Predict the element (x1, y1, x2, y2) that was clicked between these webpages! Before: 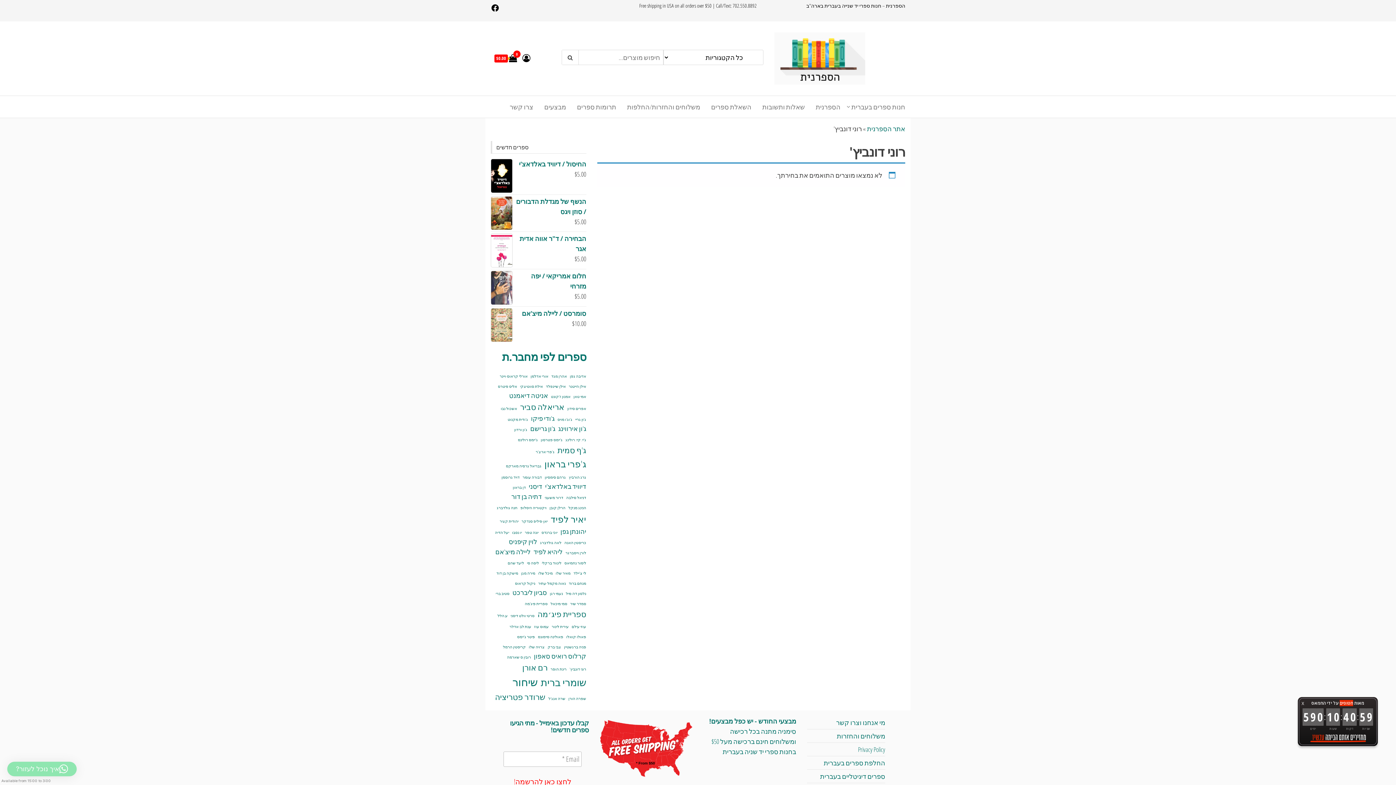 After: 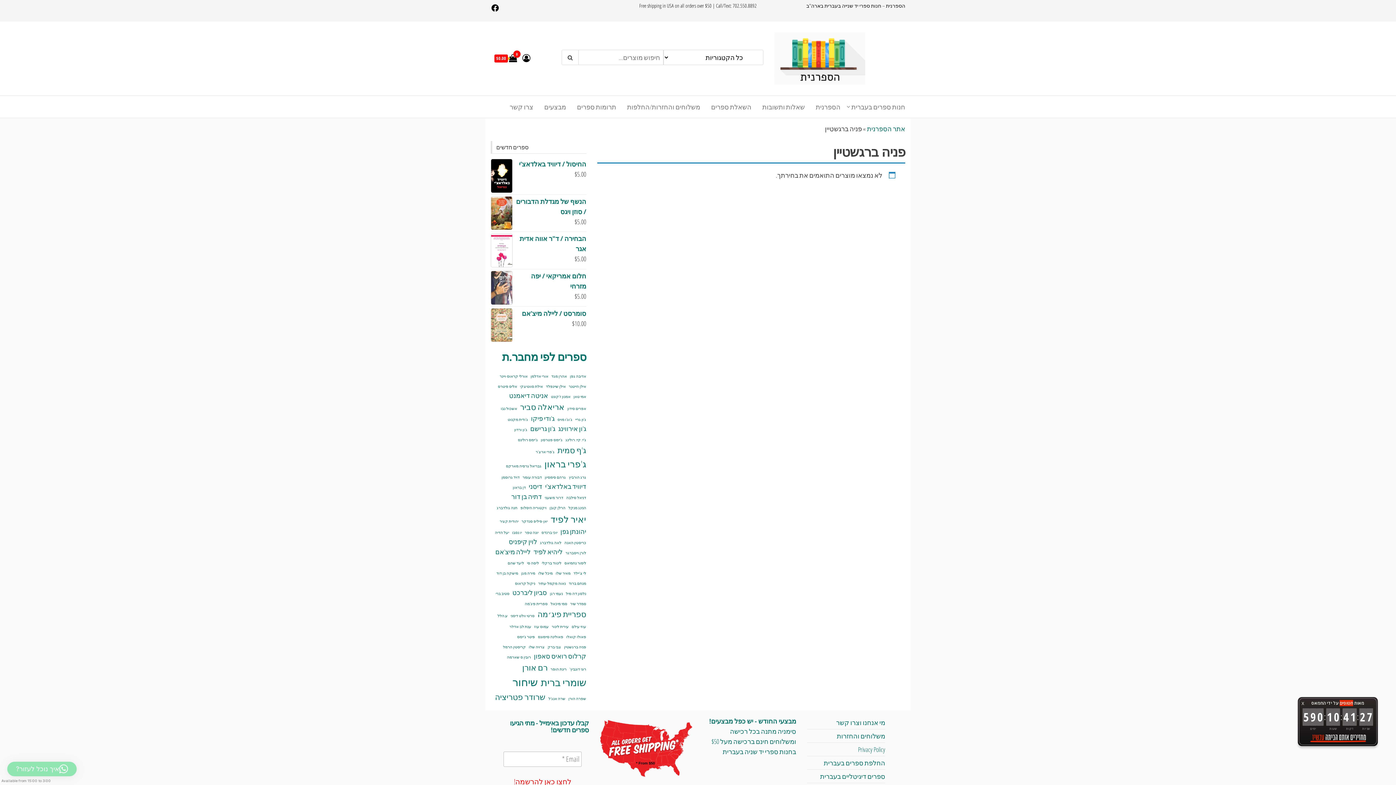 Action: bbox: (564, 644, 586, 650) label: פניה ברגשטיין (0 פריטים)